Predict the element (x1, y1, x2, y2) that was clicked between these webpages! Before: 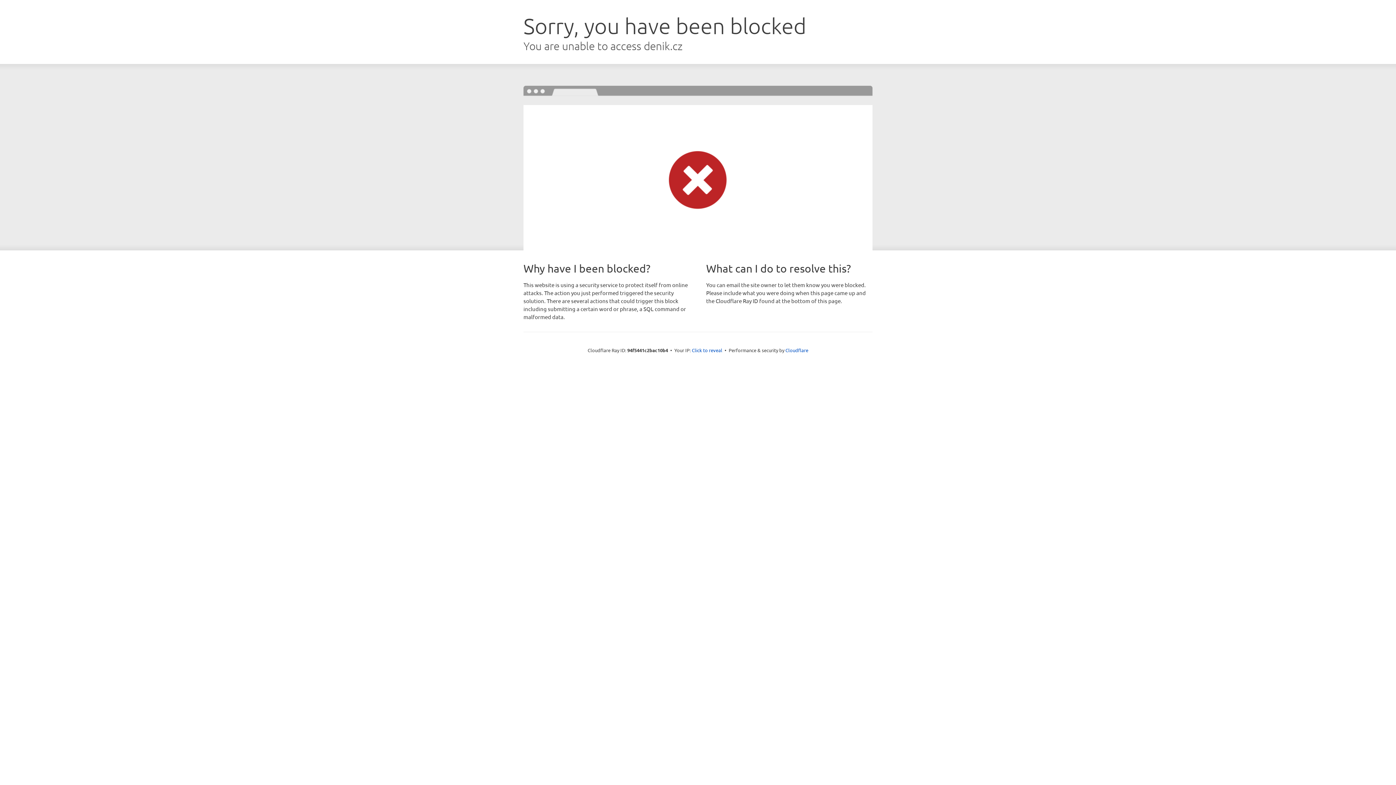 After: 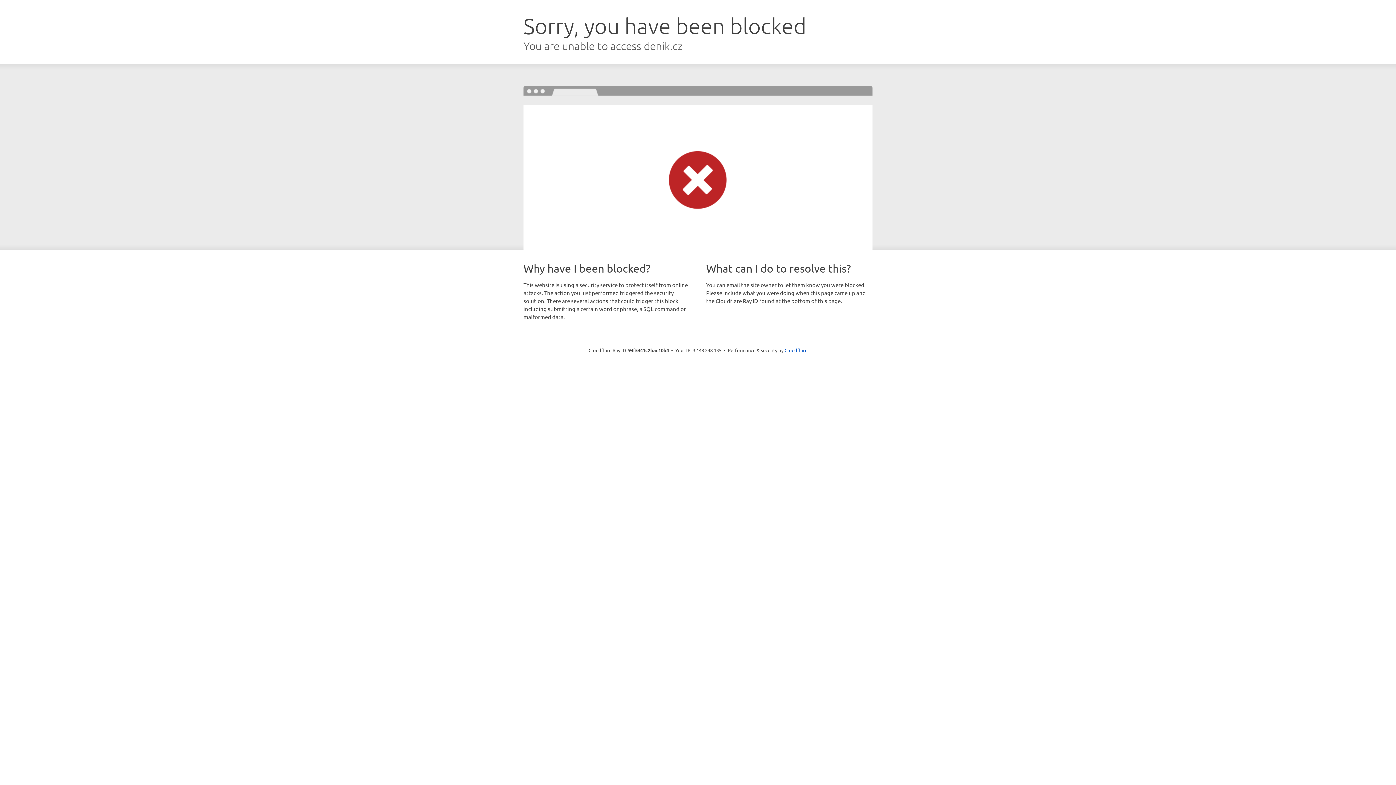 Action: label: Click to reveal bbox: (692, 346, 722, 353)